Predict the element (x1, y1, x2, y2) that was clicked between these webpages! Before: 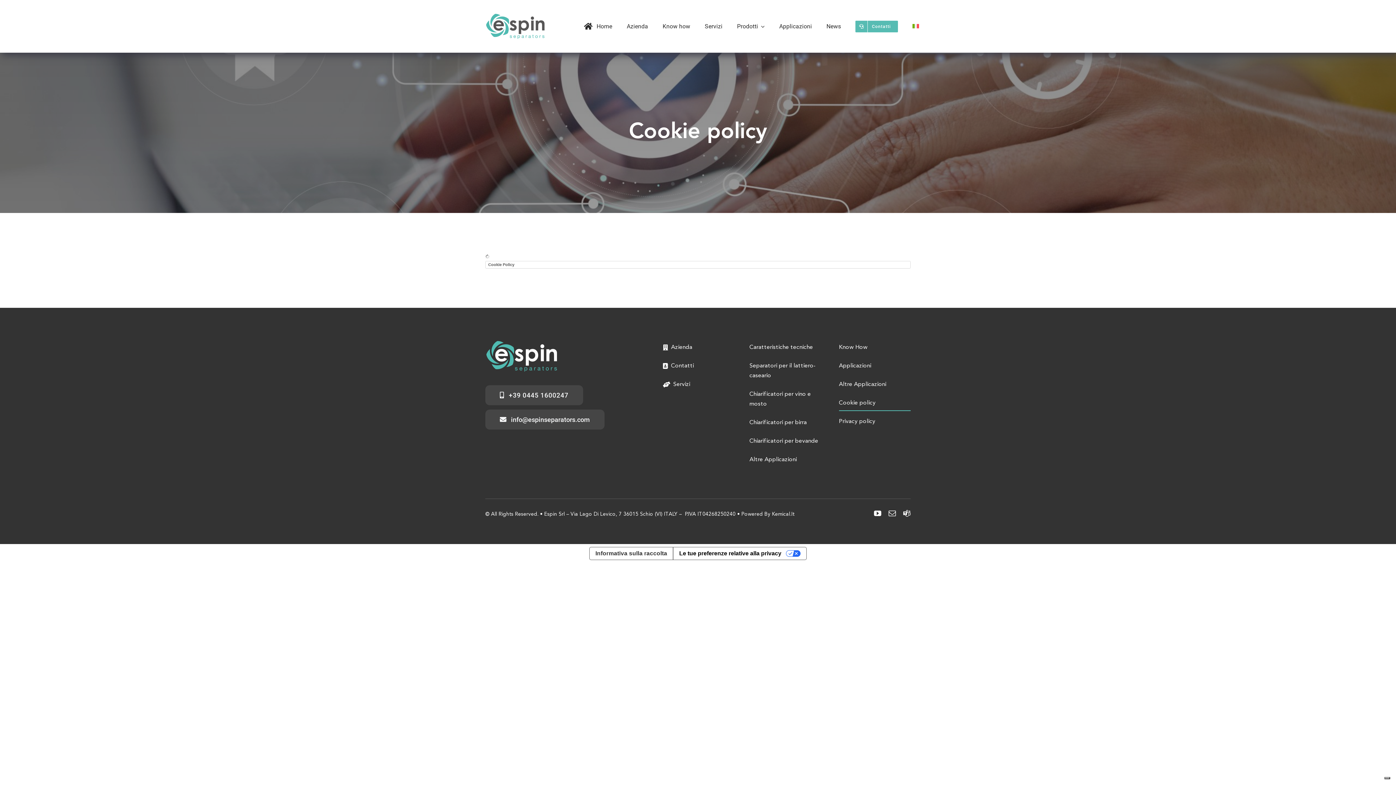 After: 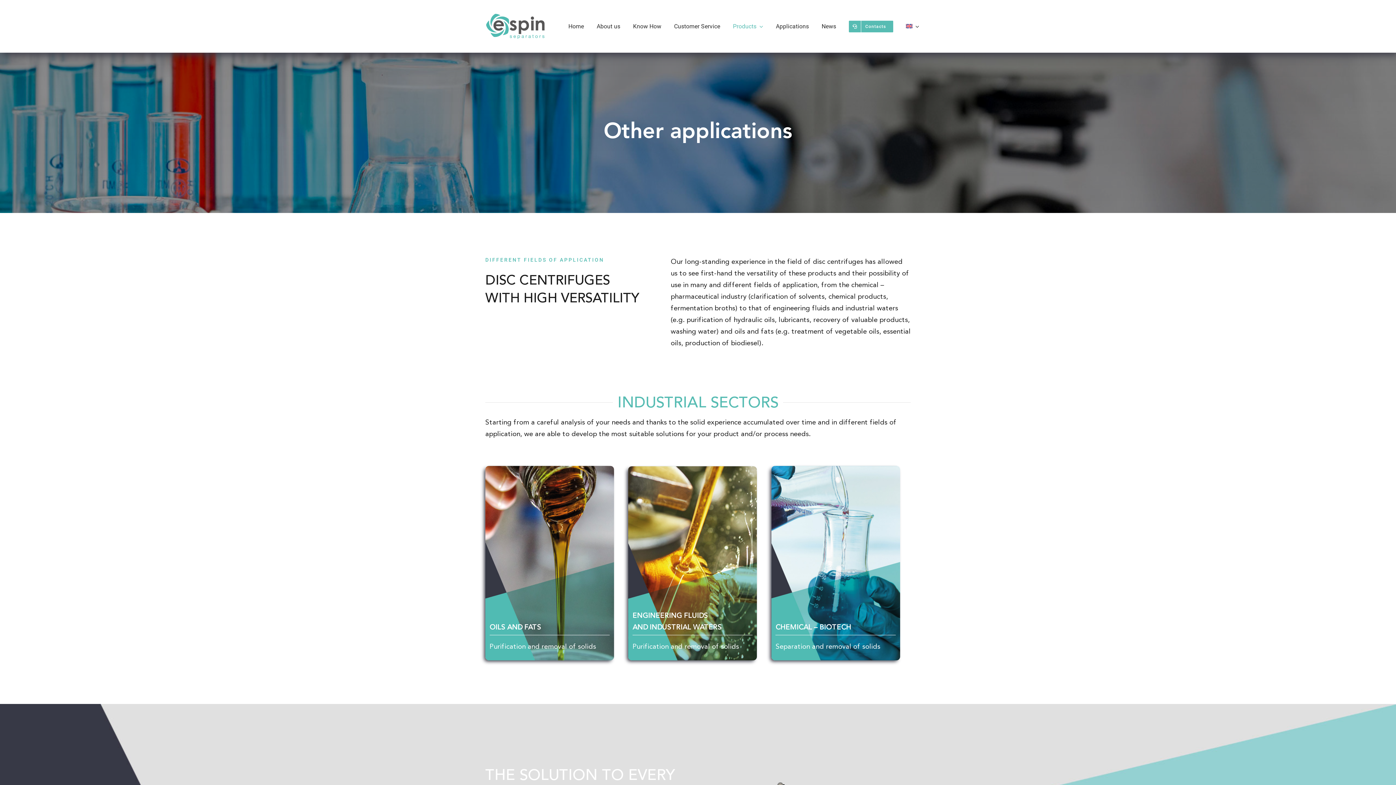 Action: label: Altre Applicazioni bbox: (749, 453, 825, 468)